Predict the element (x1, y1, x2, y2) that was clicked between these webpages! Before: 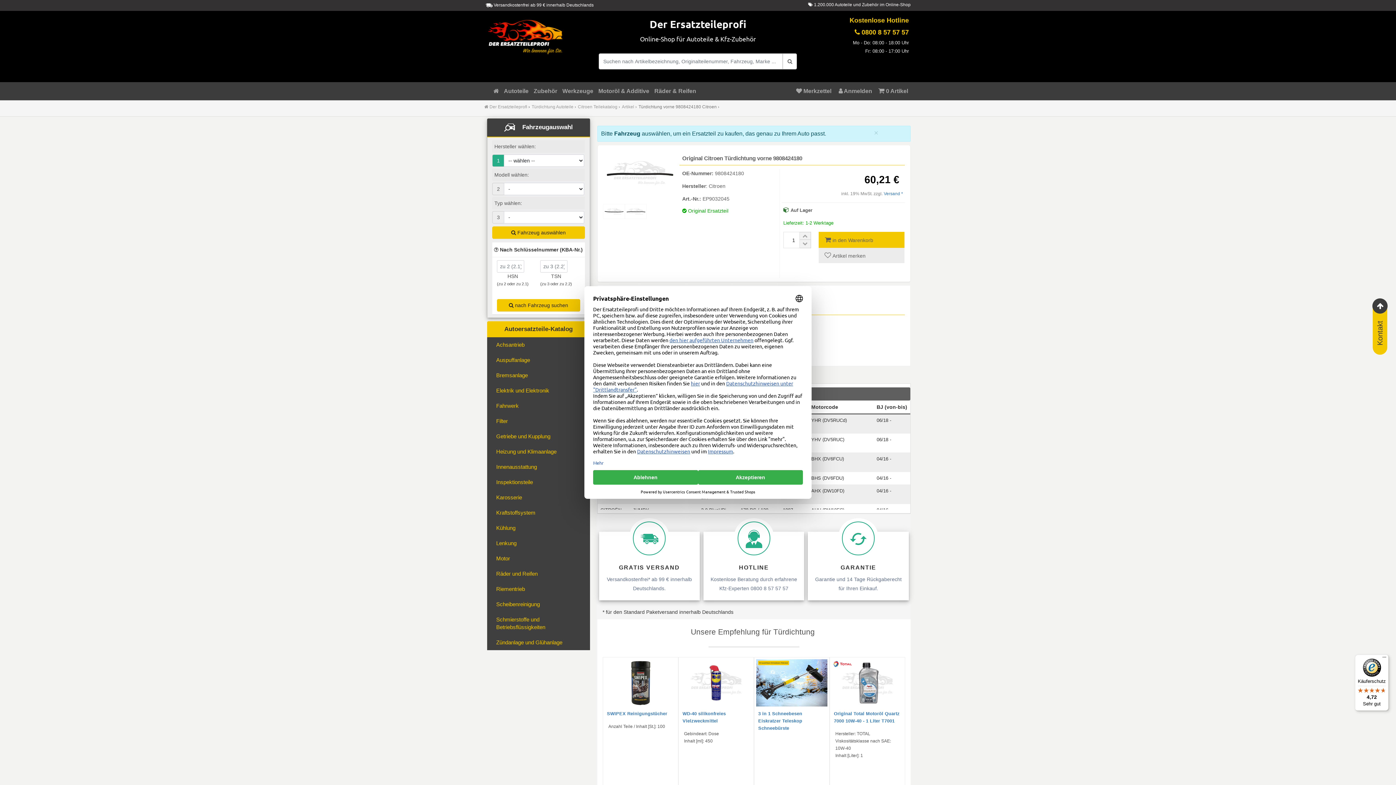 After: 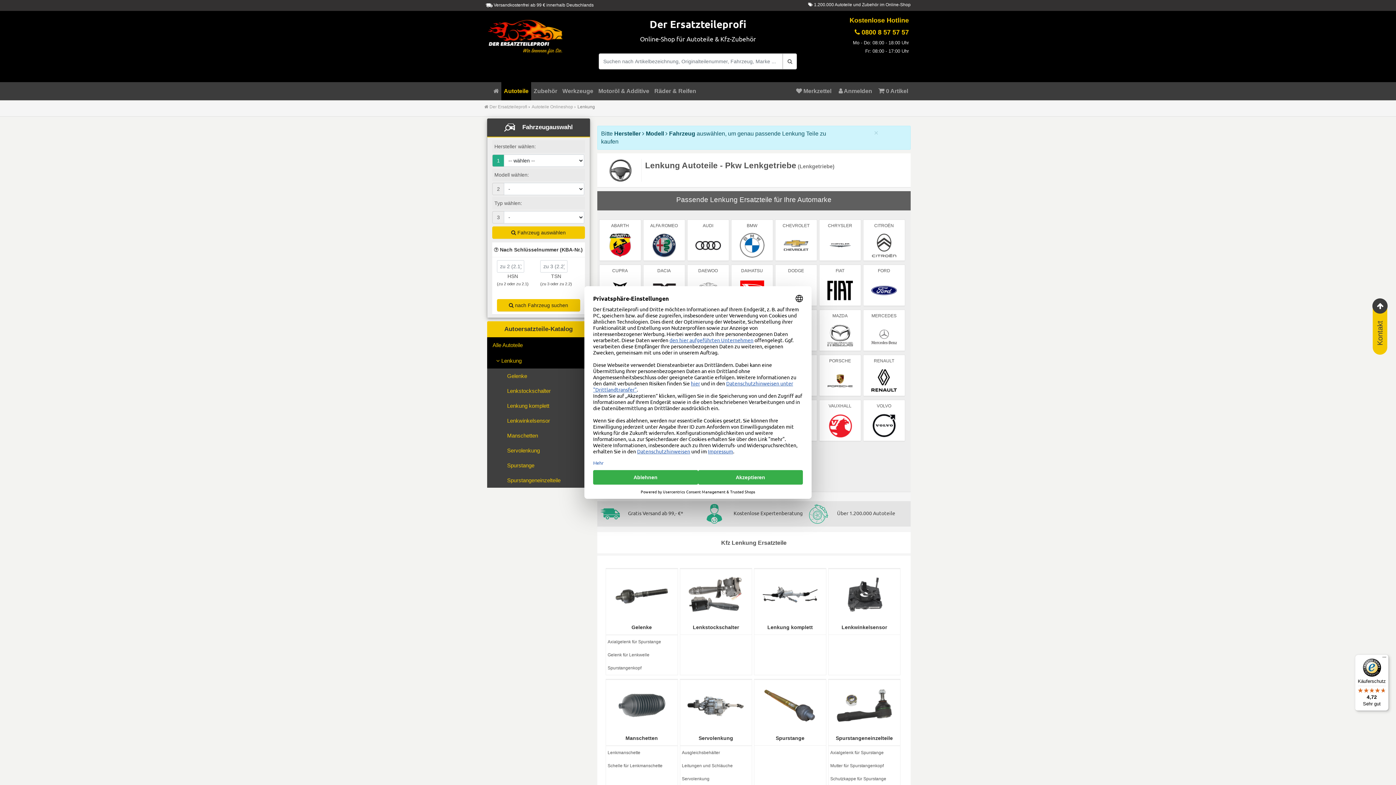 Action: label: Lenkung bbox: (489, 537, 590, 549)